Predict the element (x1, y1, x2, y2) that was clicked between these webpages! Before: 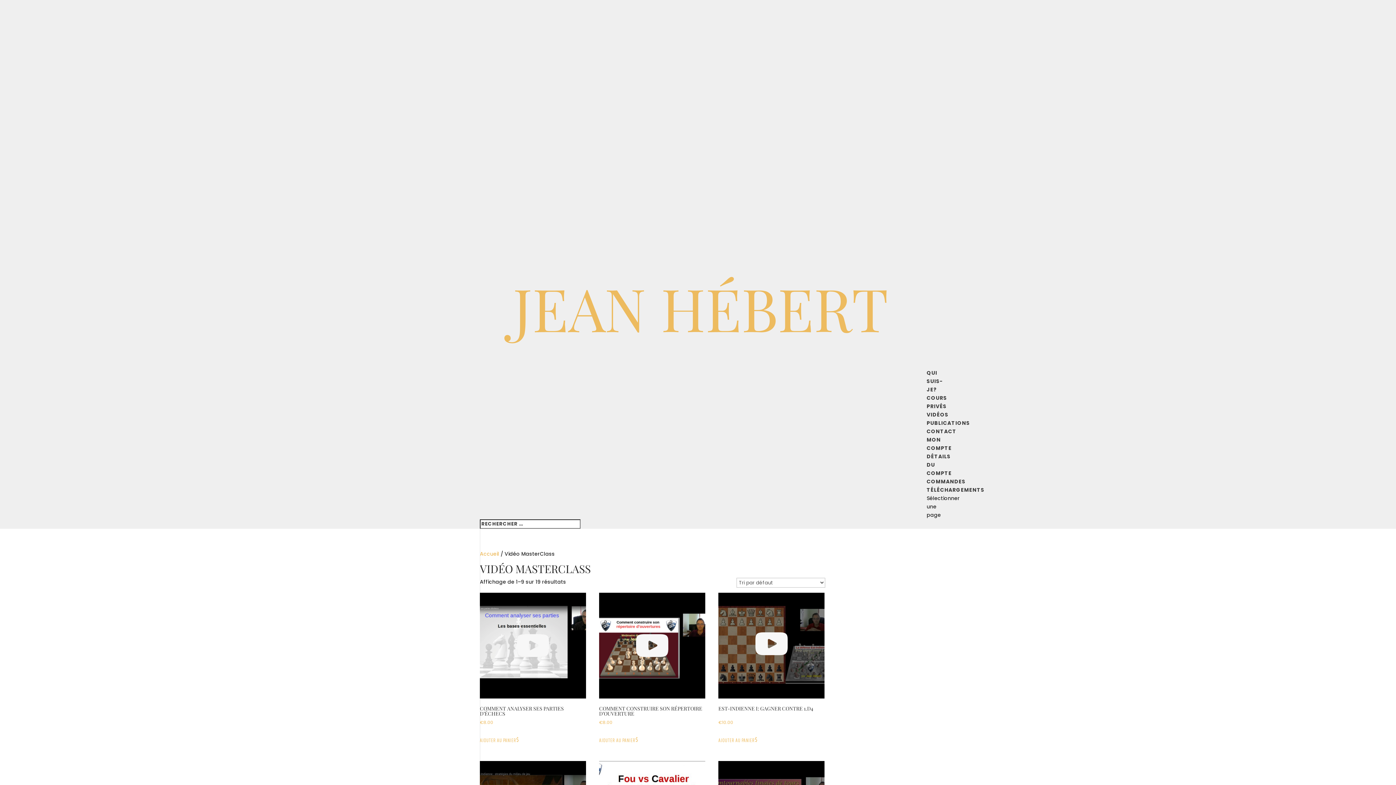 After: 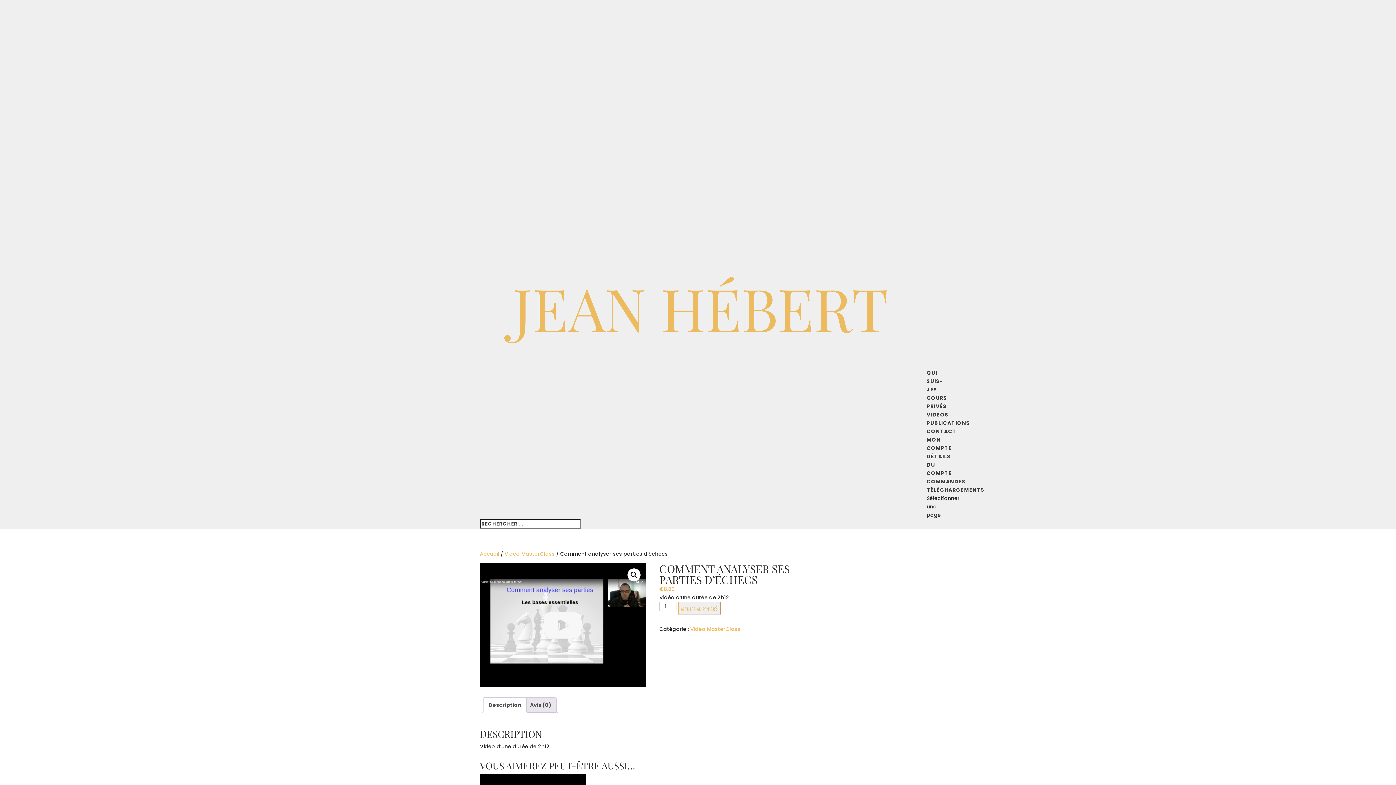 Action: label: COMMENT ANALYSER SES PARTIES D’ÉCHECS
€8.00 bbox: (480, 704, 586, 726)